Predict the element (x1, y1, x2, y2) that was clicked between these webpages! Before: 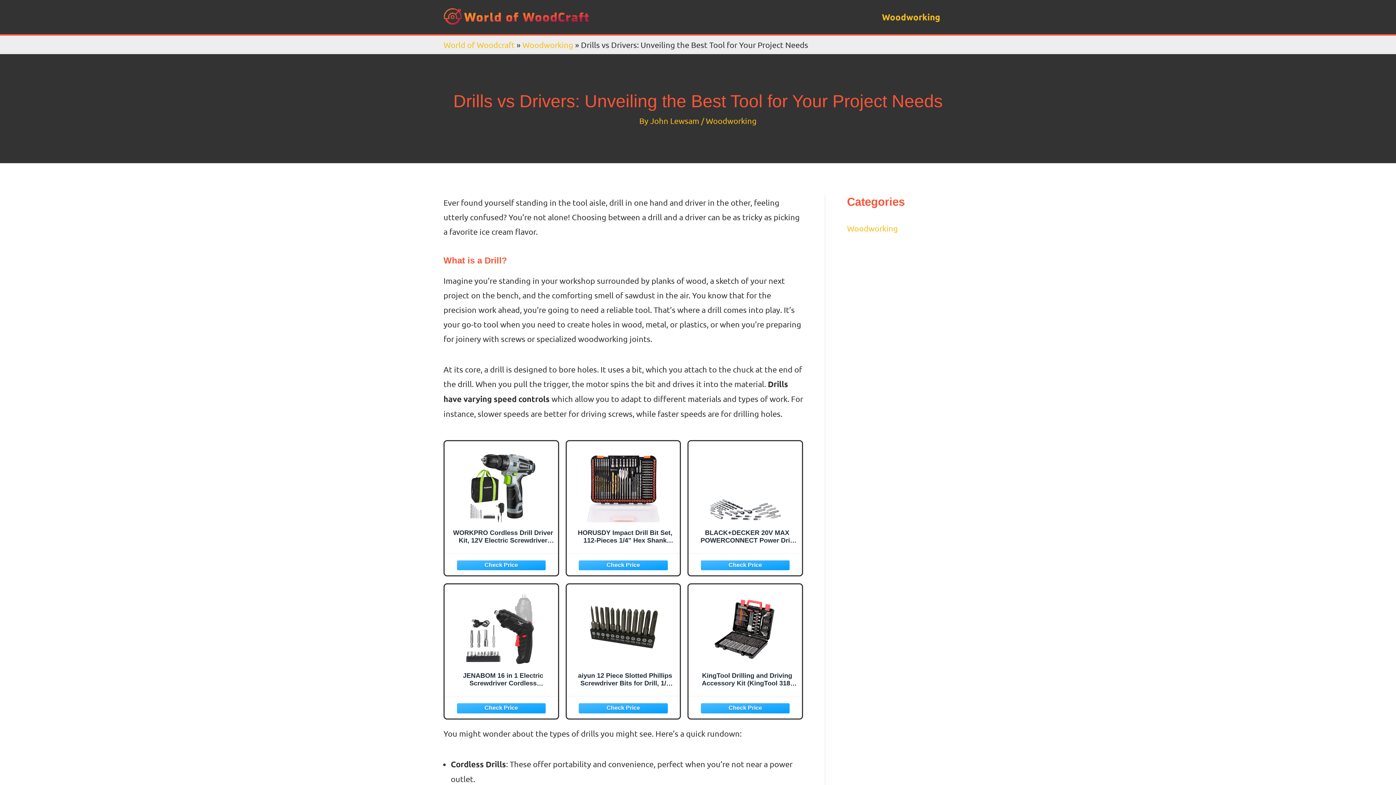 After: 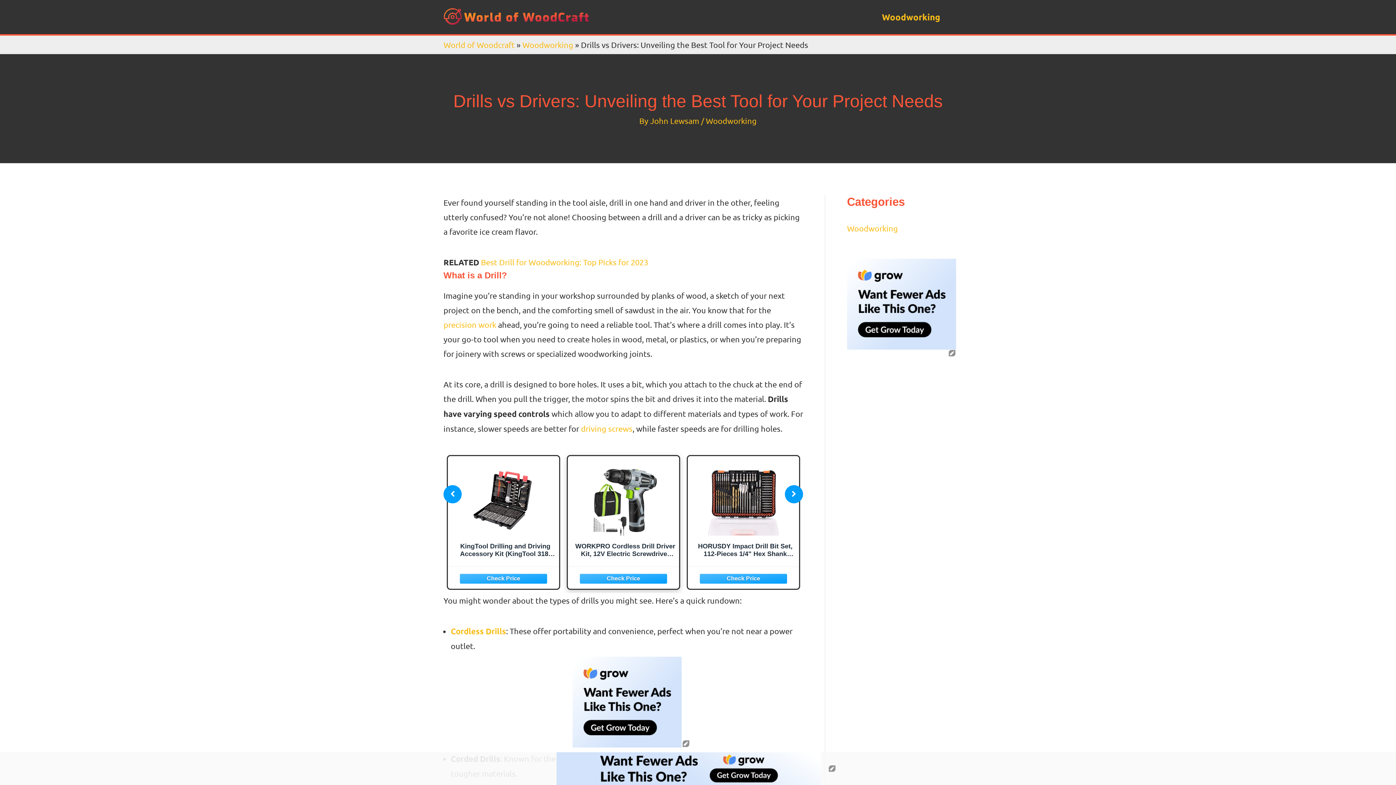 Action: label: BLACK+DECKER 20V MAX POWERCONNECT Power Drill Cordless Drill Driver Electric Screwdriver with 30 Piece Bit Set and Drivers Kit, Battery and Charger Included (LD120VA) bbox: (692, 446, 798, 551)